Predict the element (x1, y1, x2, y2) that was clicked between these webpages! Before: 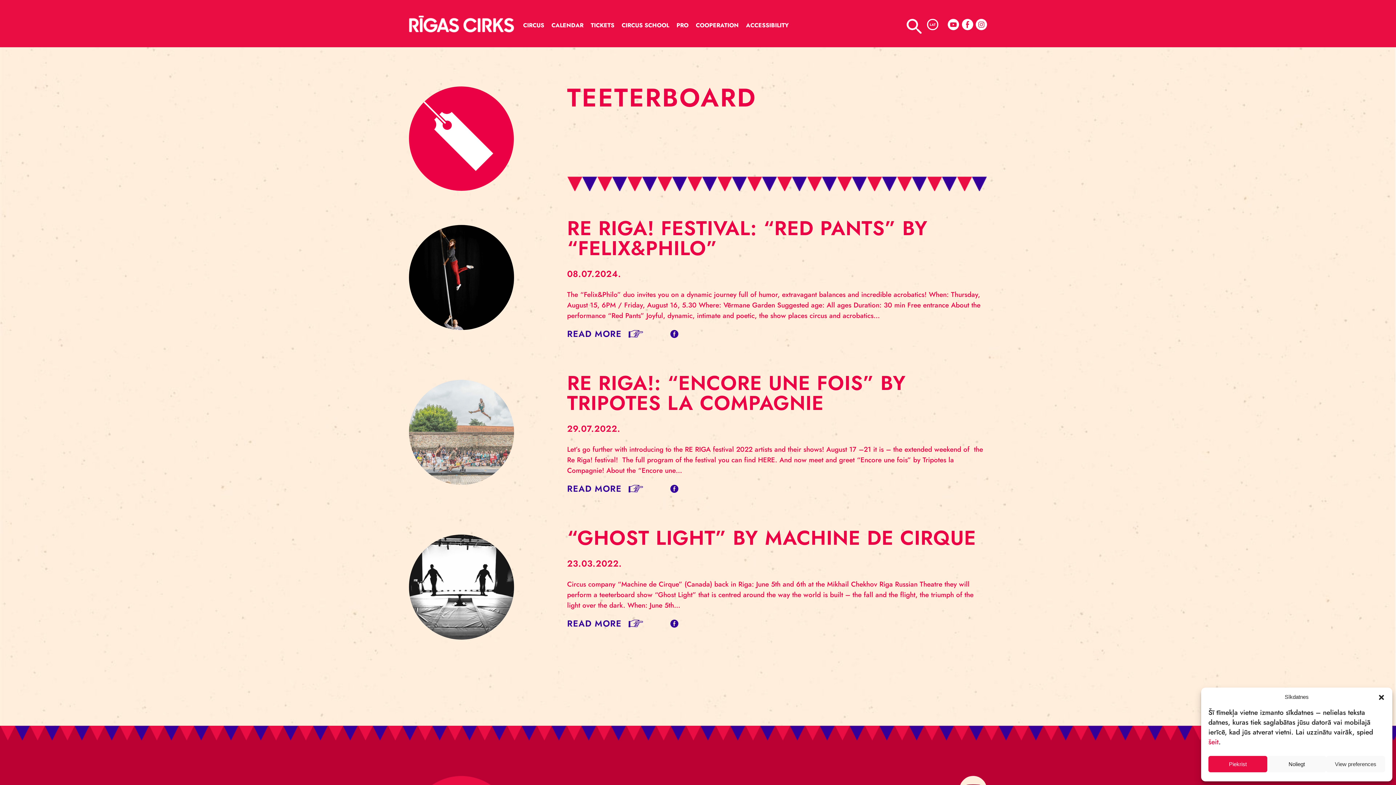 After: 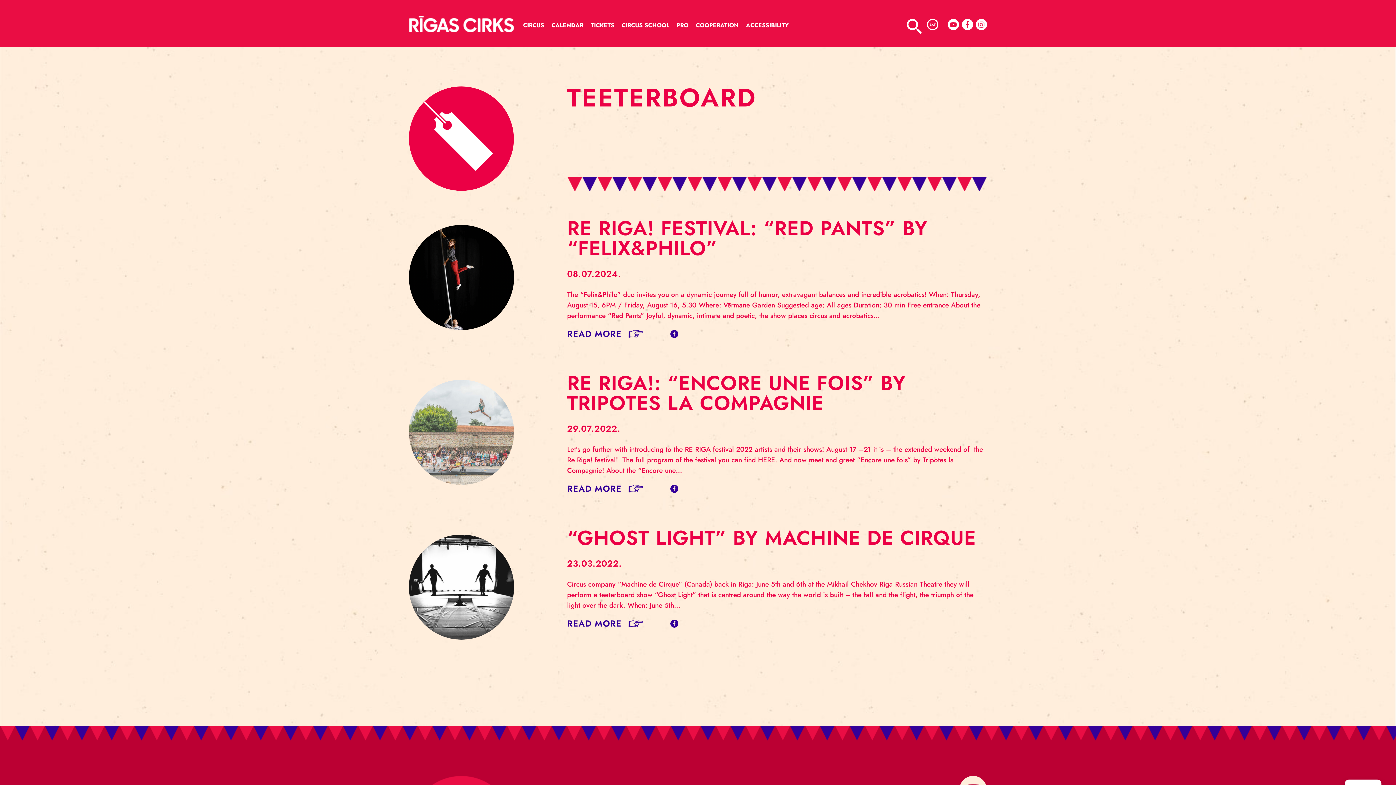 Action: bbox: (1378, 693, 1385, 700) label: Close dialog